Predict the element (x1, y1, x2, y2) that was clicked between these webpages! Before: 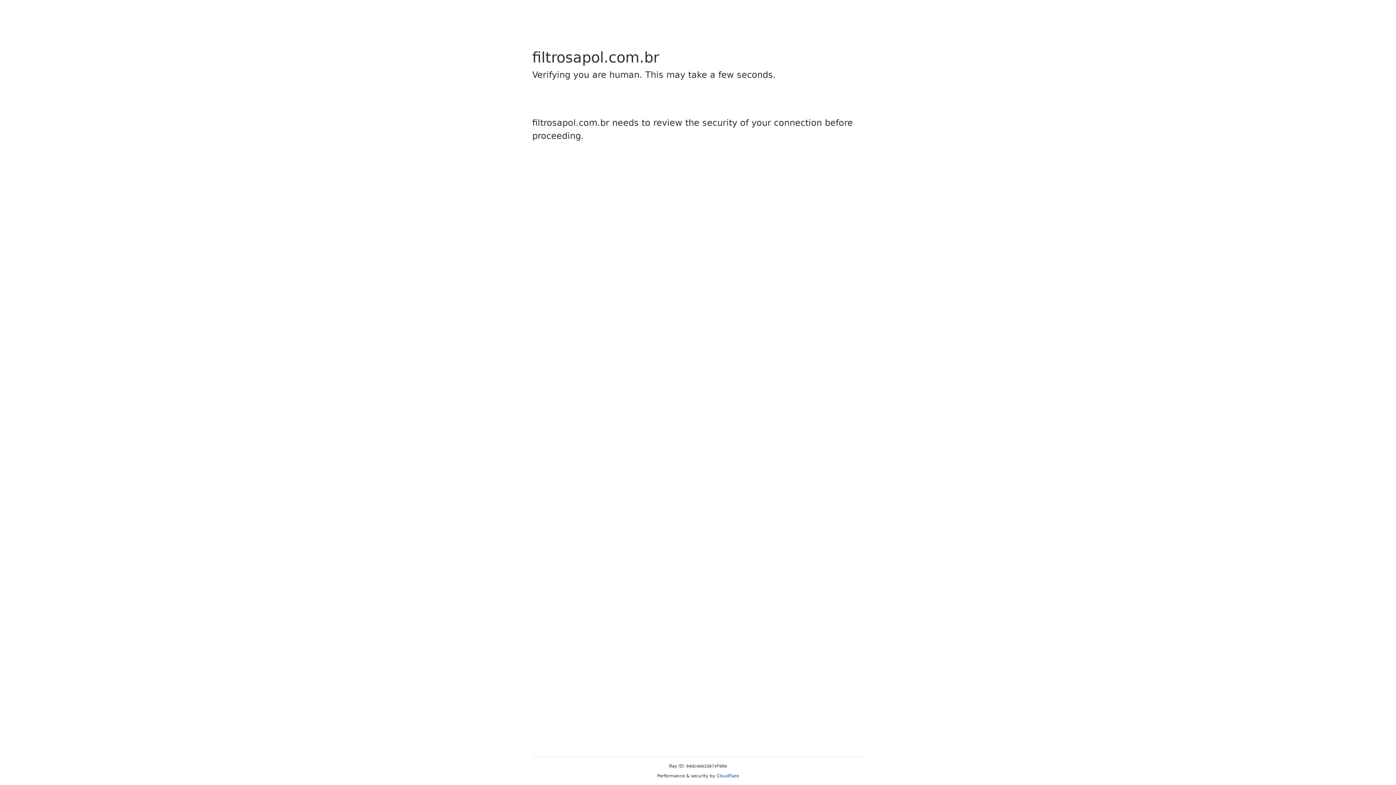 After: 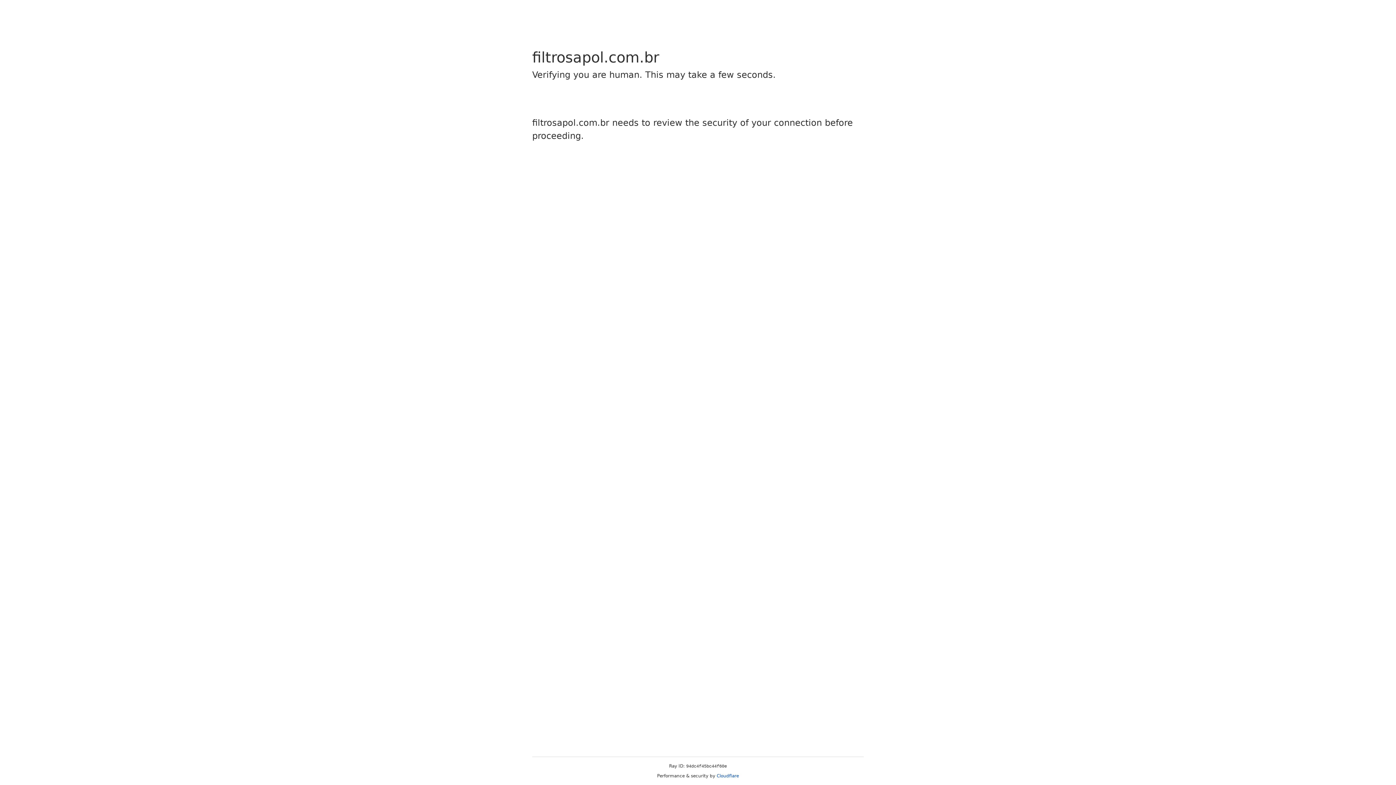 Action: bbox: (716, 773, 739, 778) label: Cloudflare